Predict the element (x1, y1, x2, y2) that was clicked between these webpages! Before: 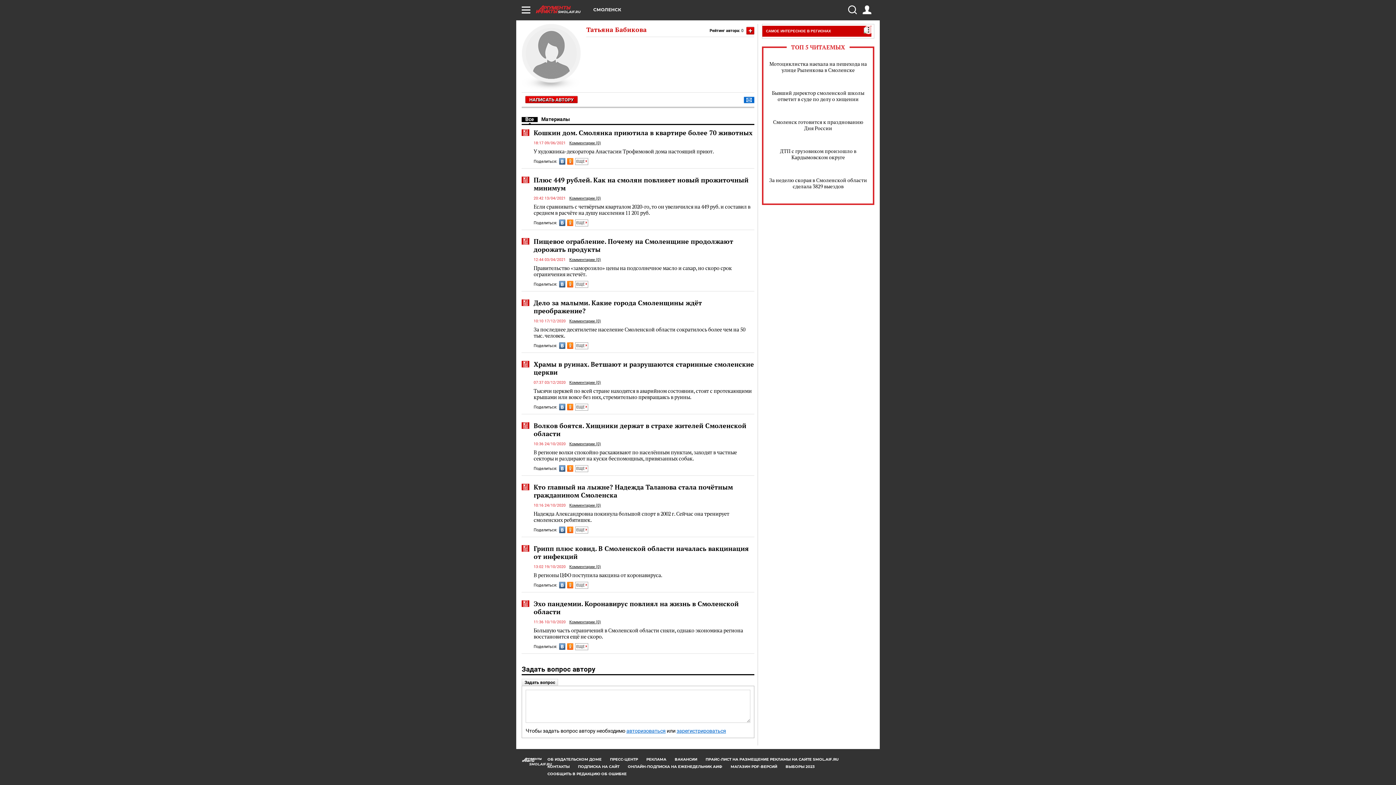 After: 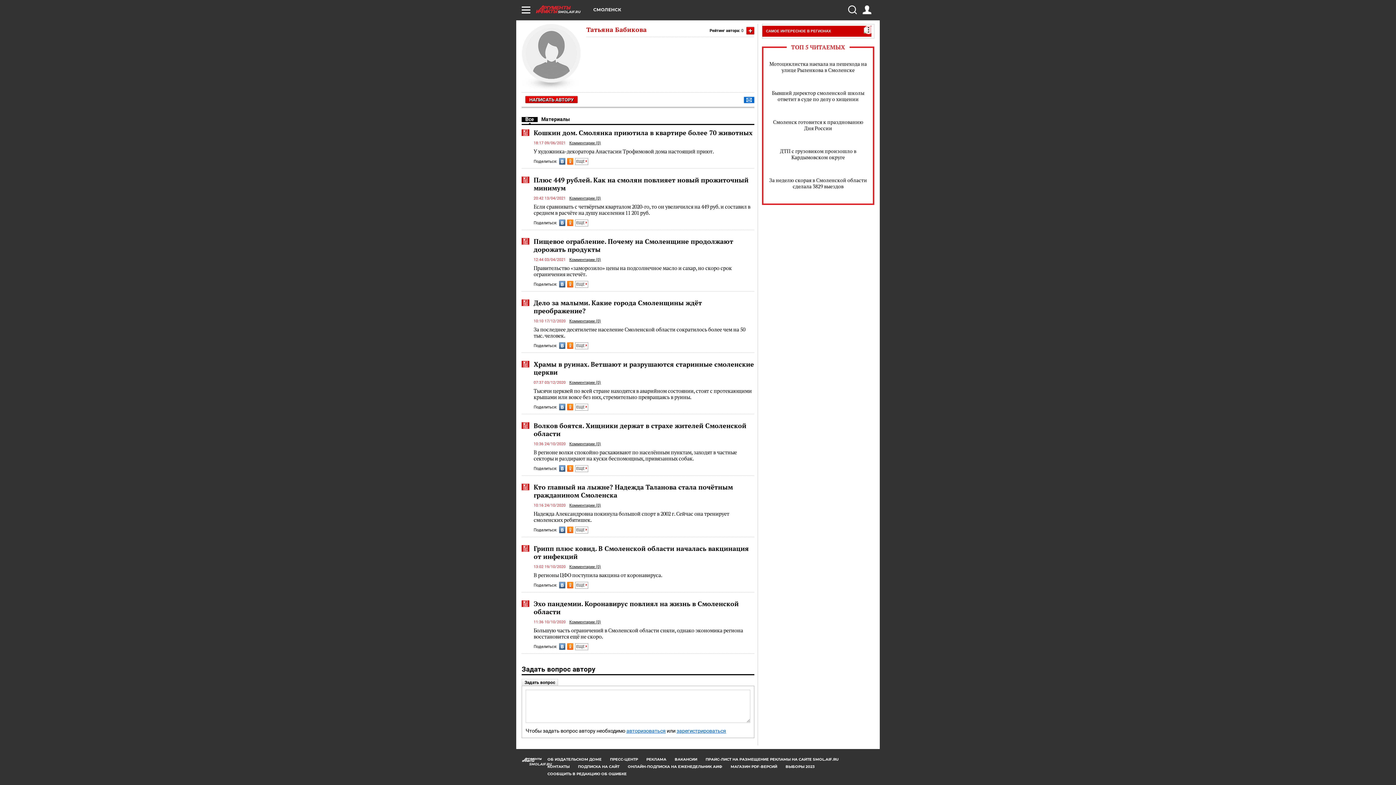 Action: bbox: (567, 219, 573, 226)